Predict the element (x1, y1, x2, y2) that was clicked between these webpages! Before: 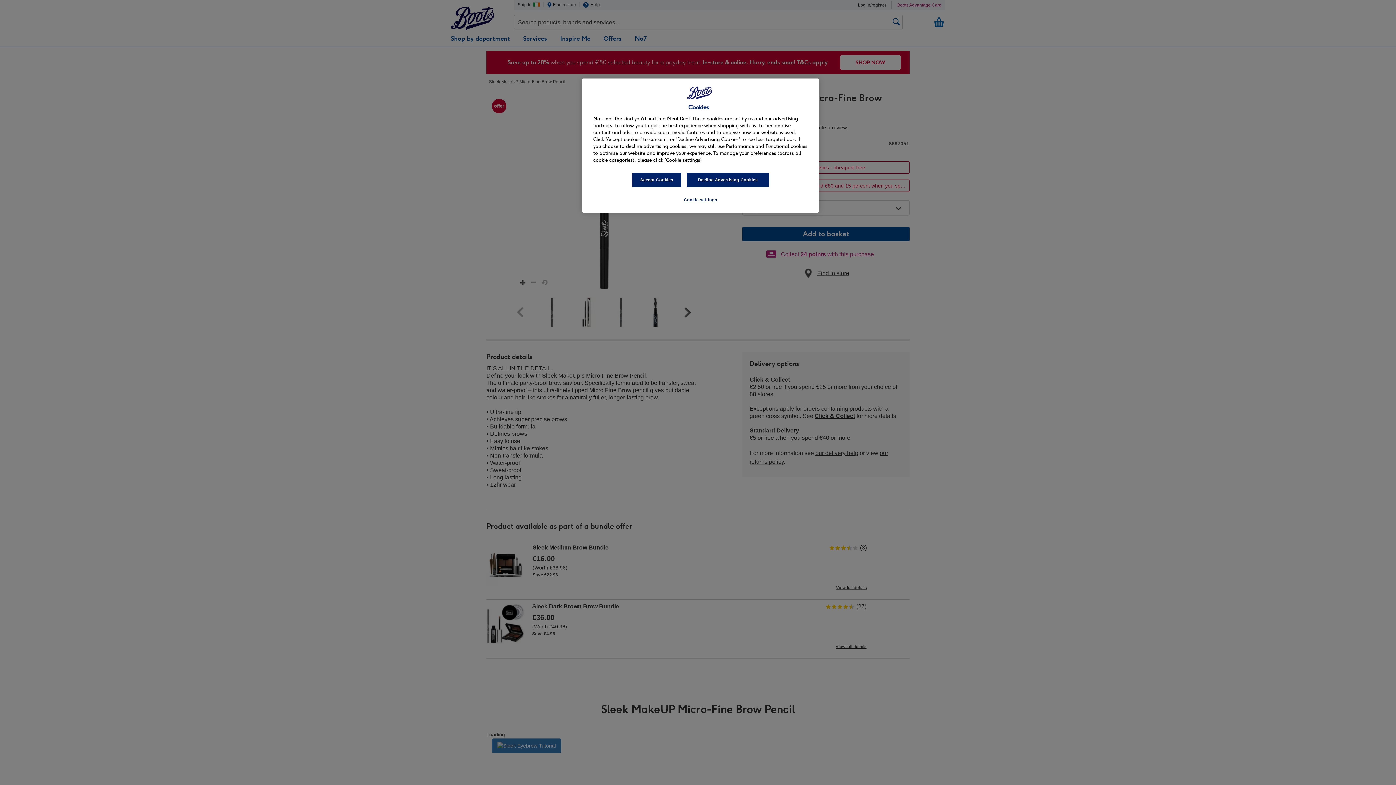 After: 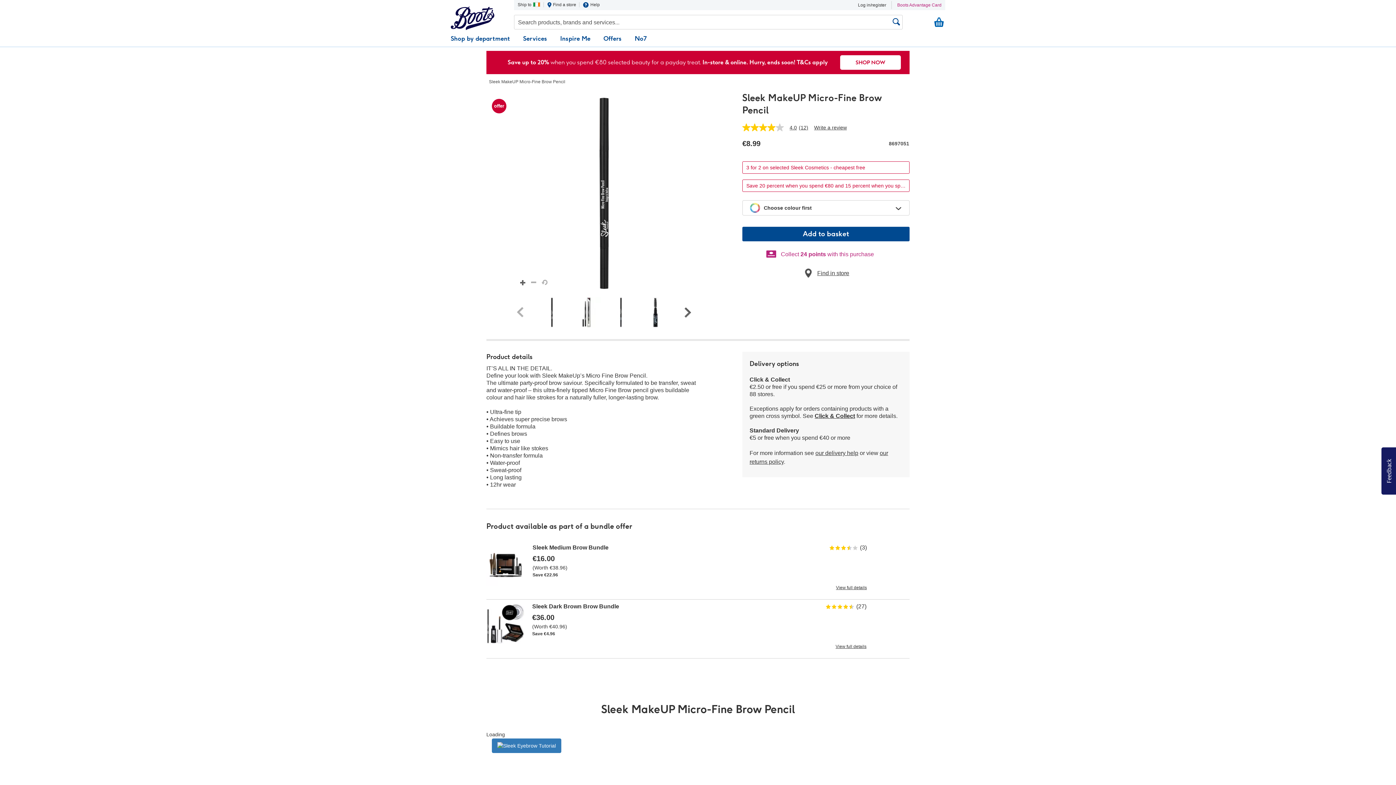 Action: label: Accept Cookies bbox: (632, 172, 681, 187)